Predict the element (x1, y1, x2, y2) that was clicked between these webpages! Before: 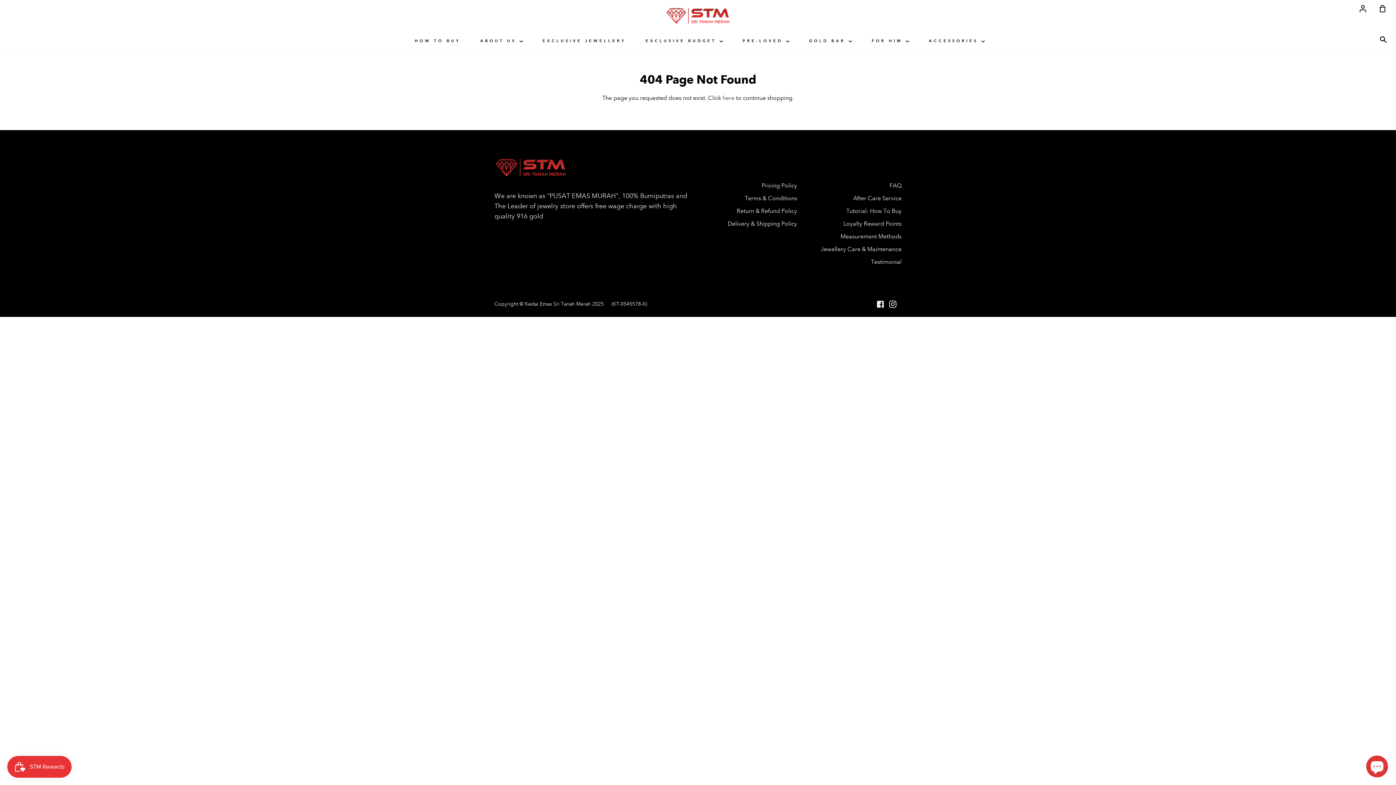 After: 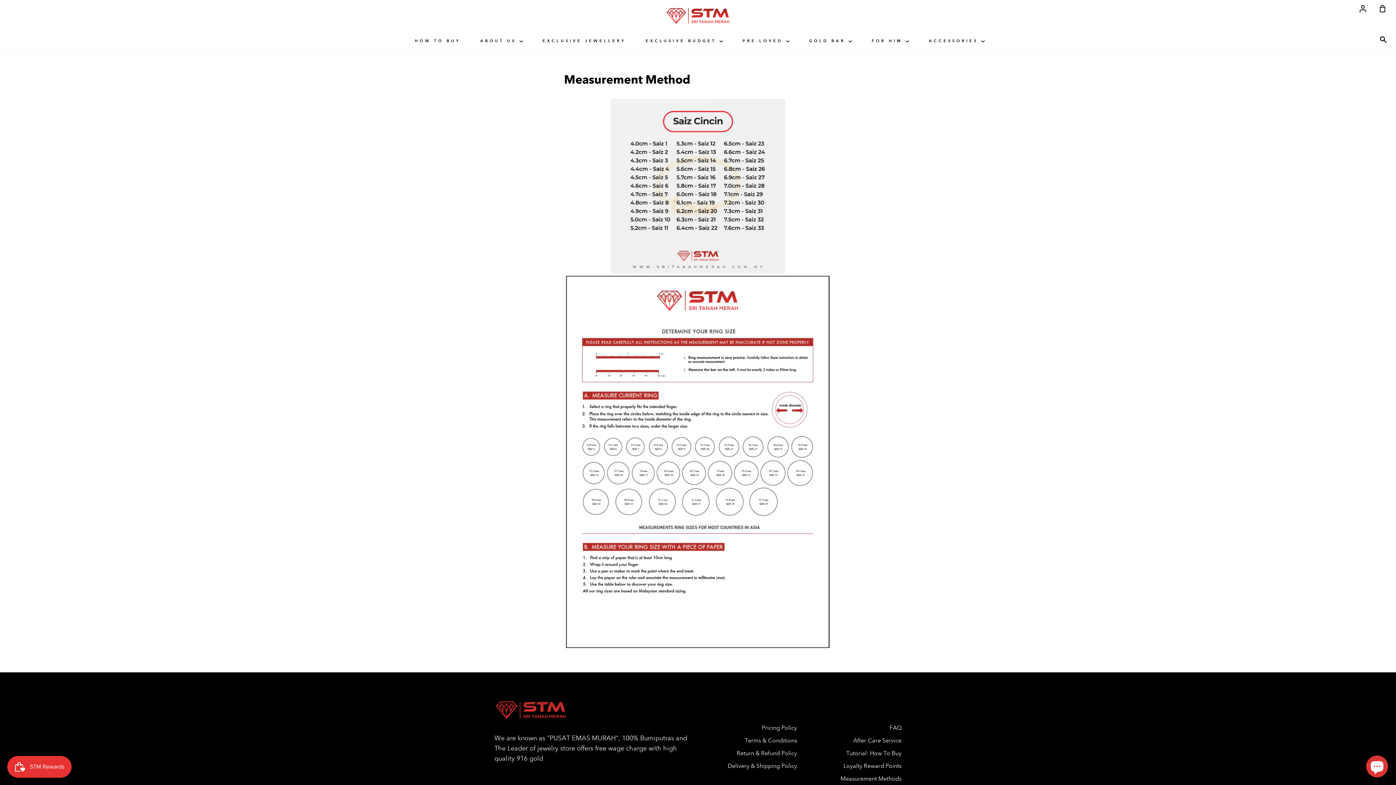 Action: bbox: (840, 233, 901, 241) label: Measurement Methods